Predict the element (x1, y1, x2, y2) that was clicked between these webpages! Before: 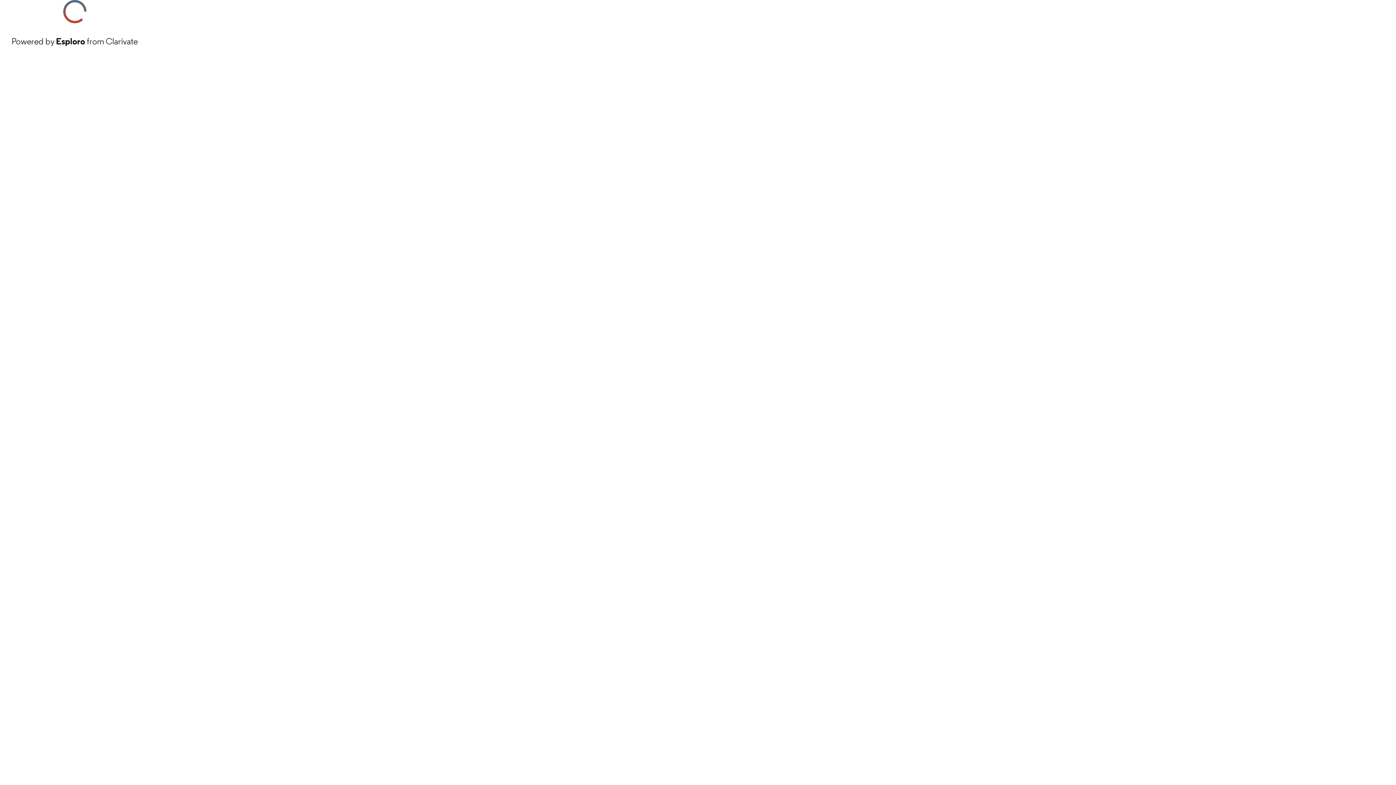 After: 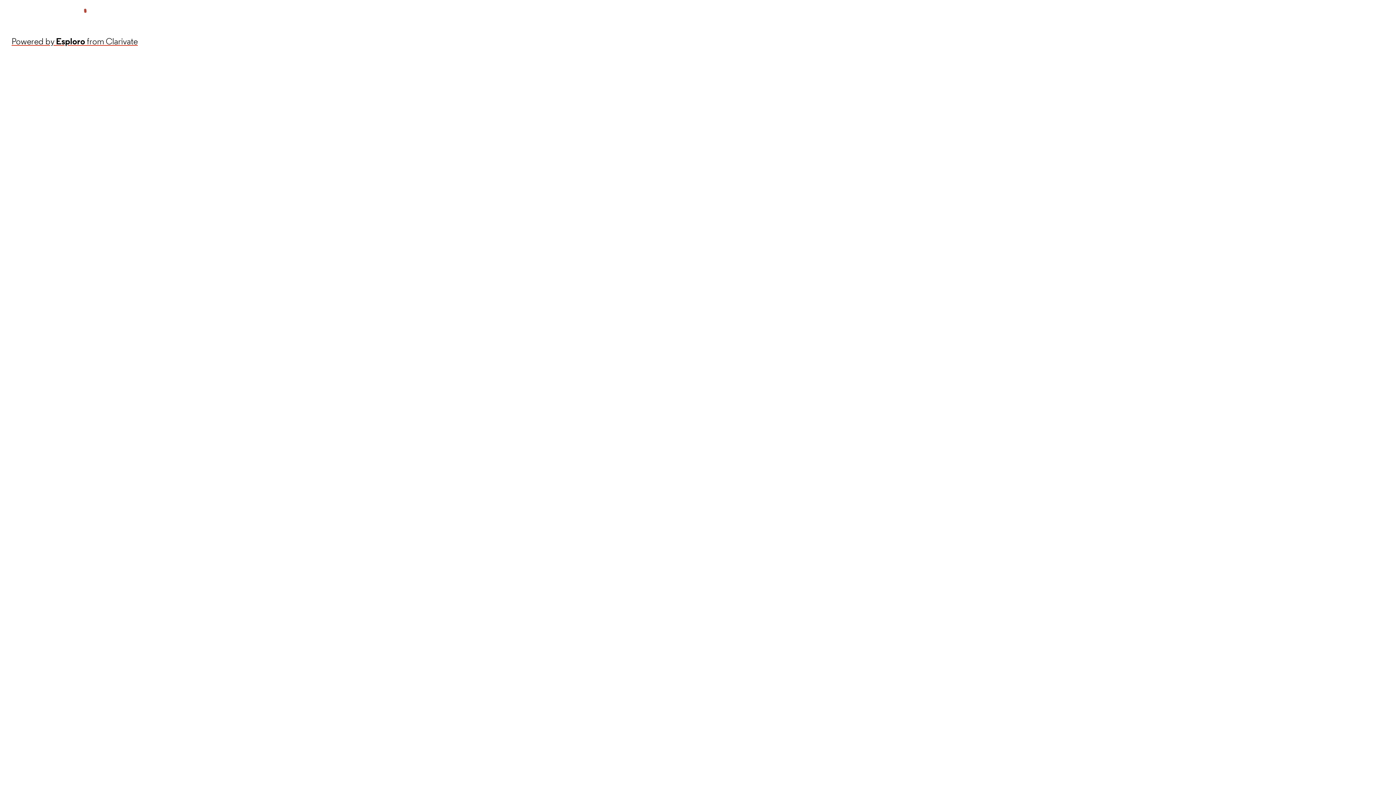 Action: bbox: (11, 34, 137, 48) label: Powered by Esploro from Clarivate